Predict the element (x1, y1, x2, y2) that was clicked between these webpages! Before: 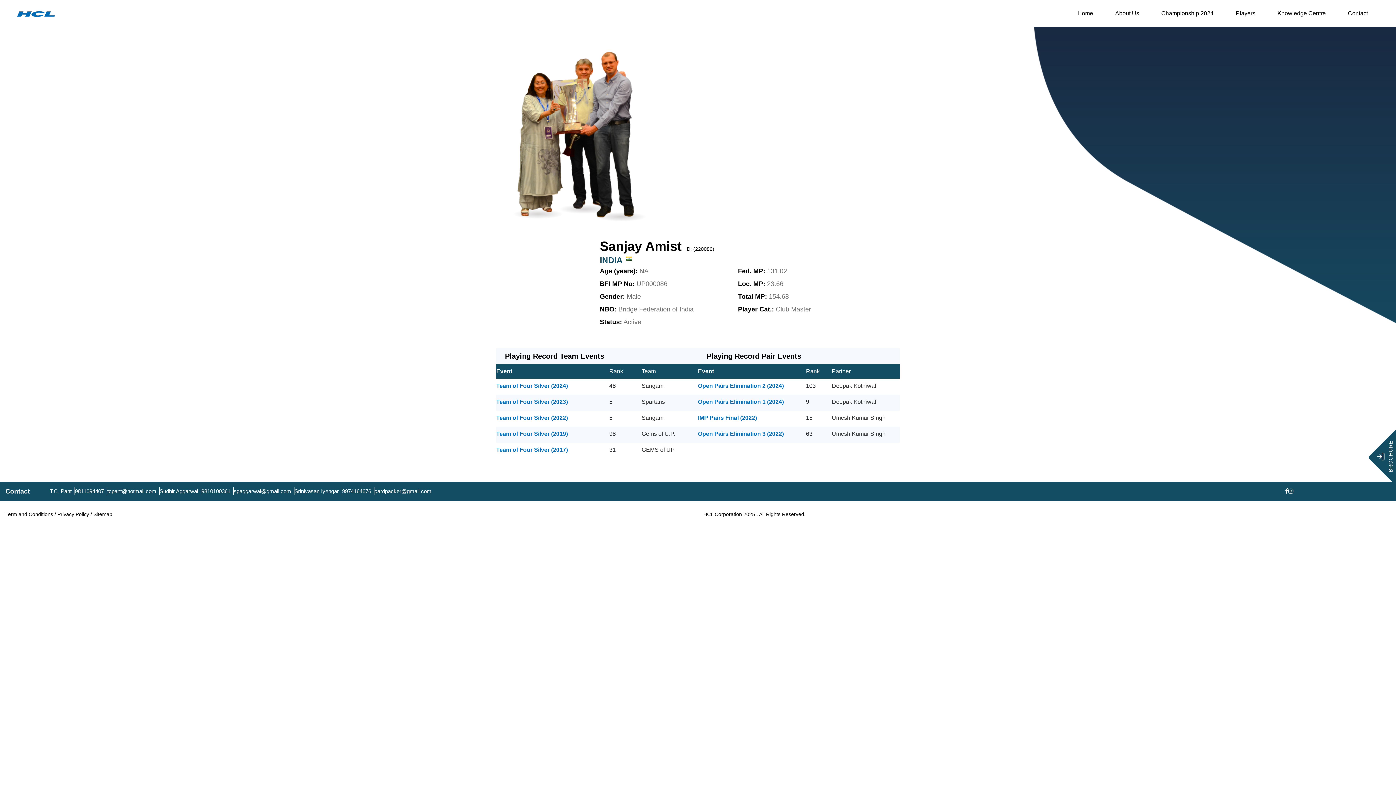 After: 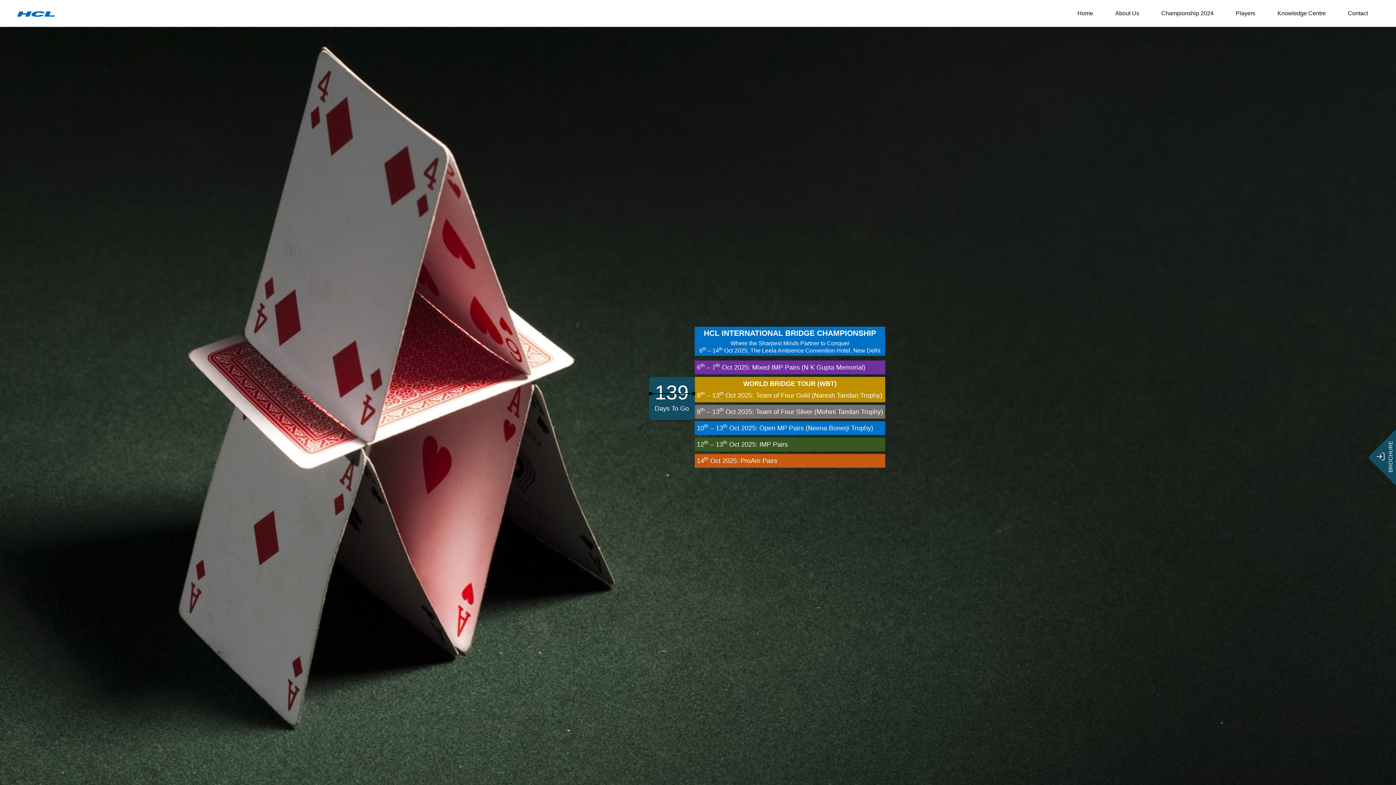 Action: bbox: (17, 6, 54, 20)